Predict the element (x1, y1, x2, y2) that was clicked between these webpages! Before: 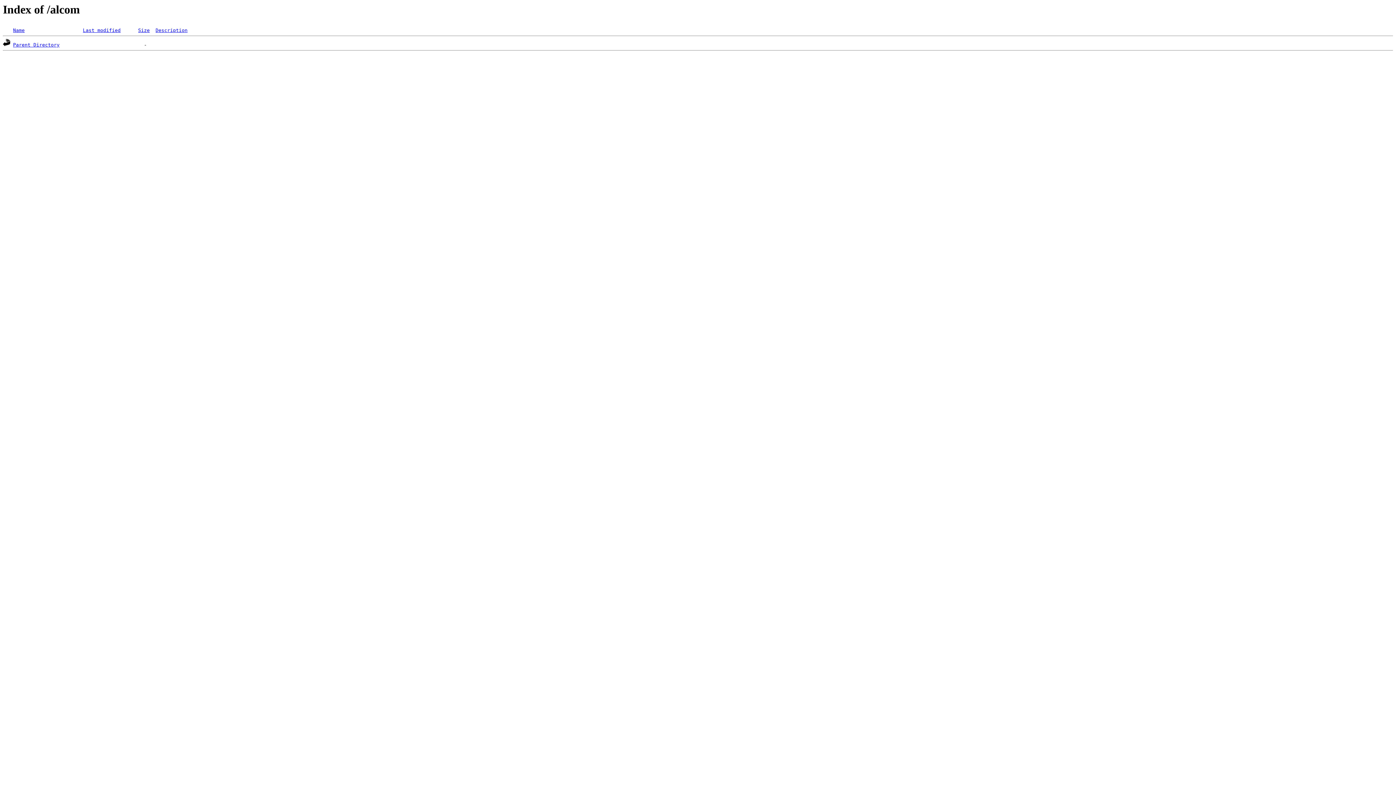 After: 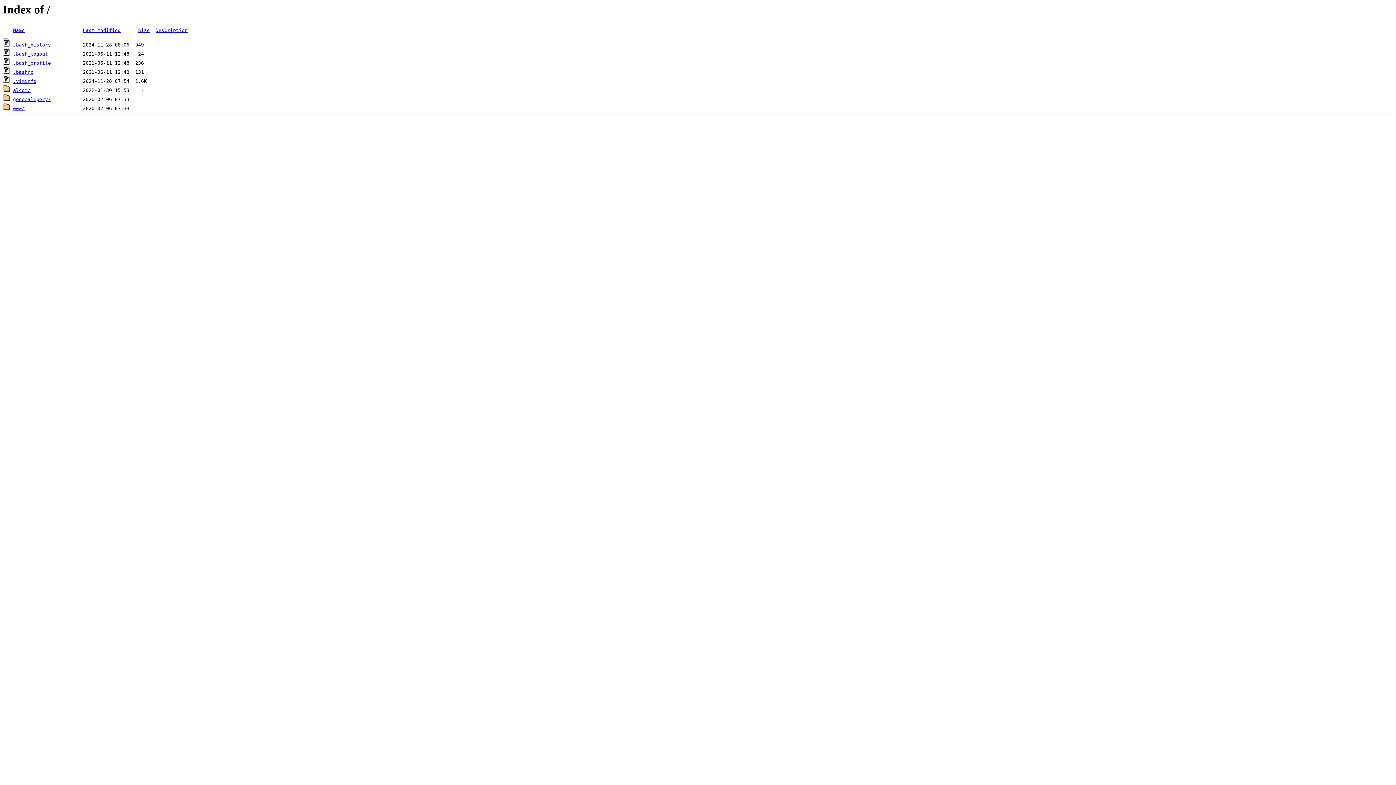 Action: bbox: (13, 42, 59, 47) label: Parent Directory